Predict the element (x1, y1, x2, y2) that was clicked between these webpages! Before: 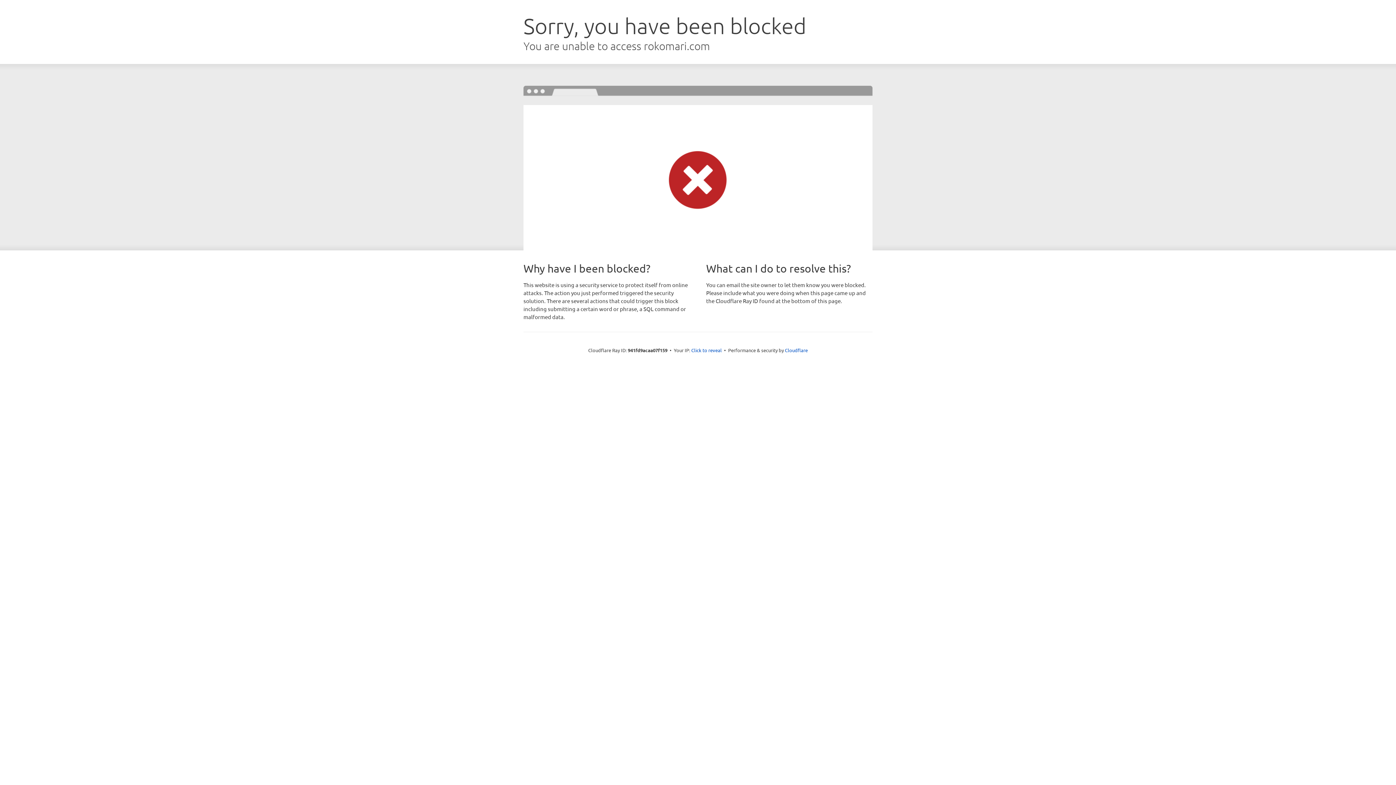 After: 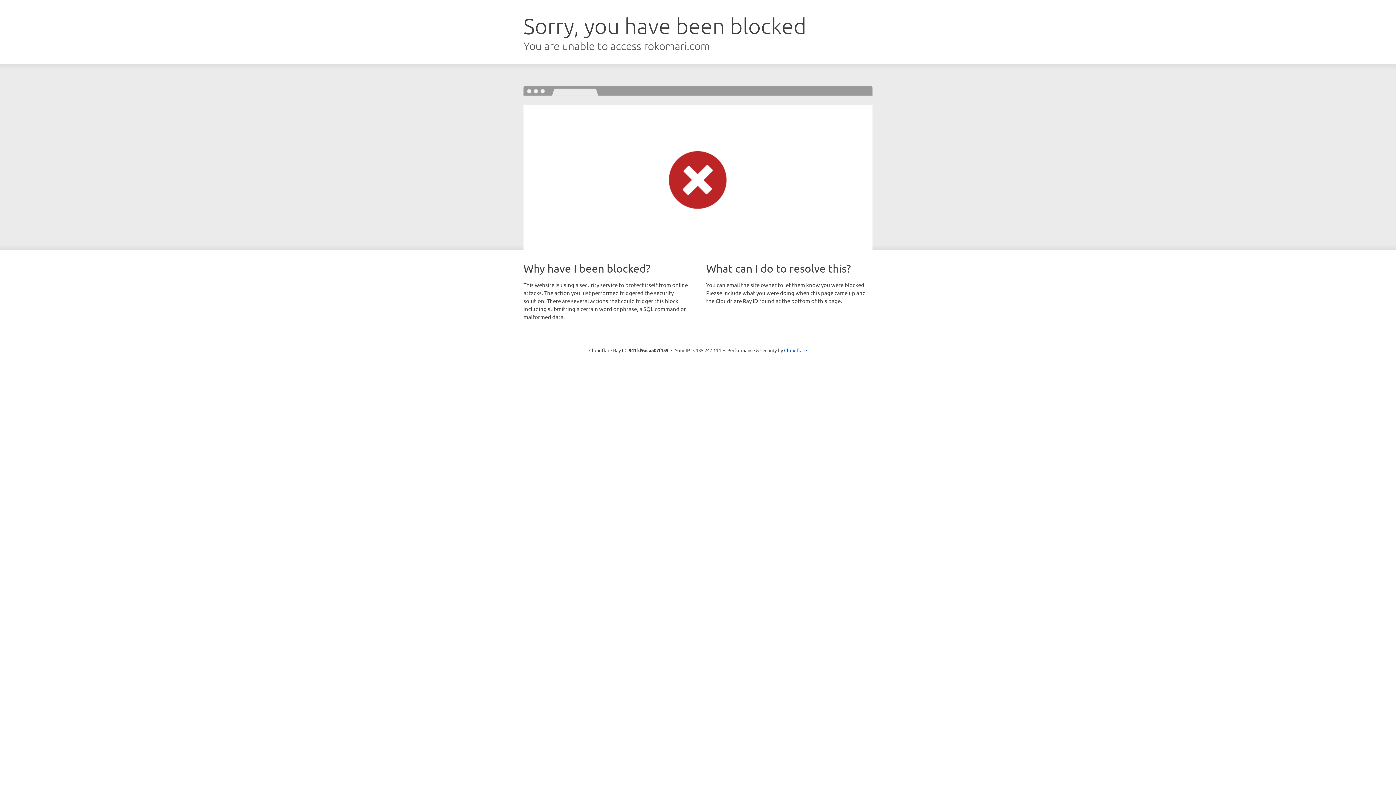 Action: label: Click to reveal bbox: (691, 346, 722, 353)